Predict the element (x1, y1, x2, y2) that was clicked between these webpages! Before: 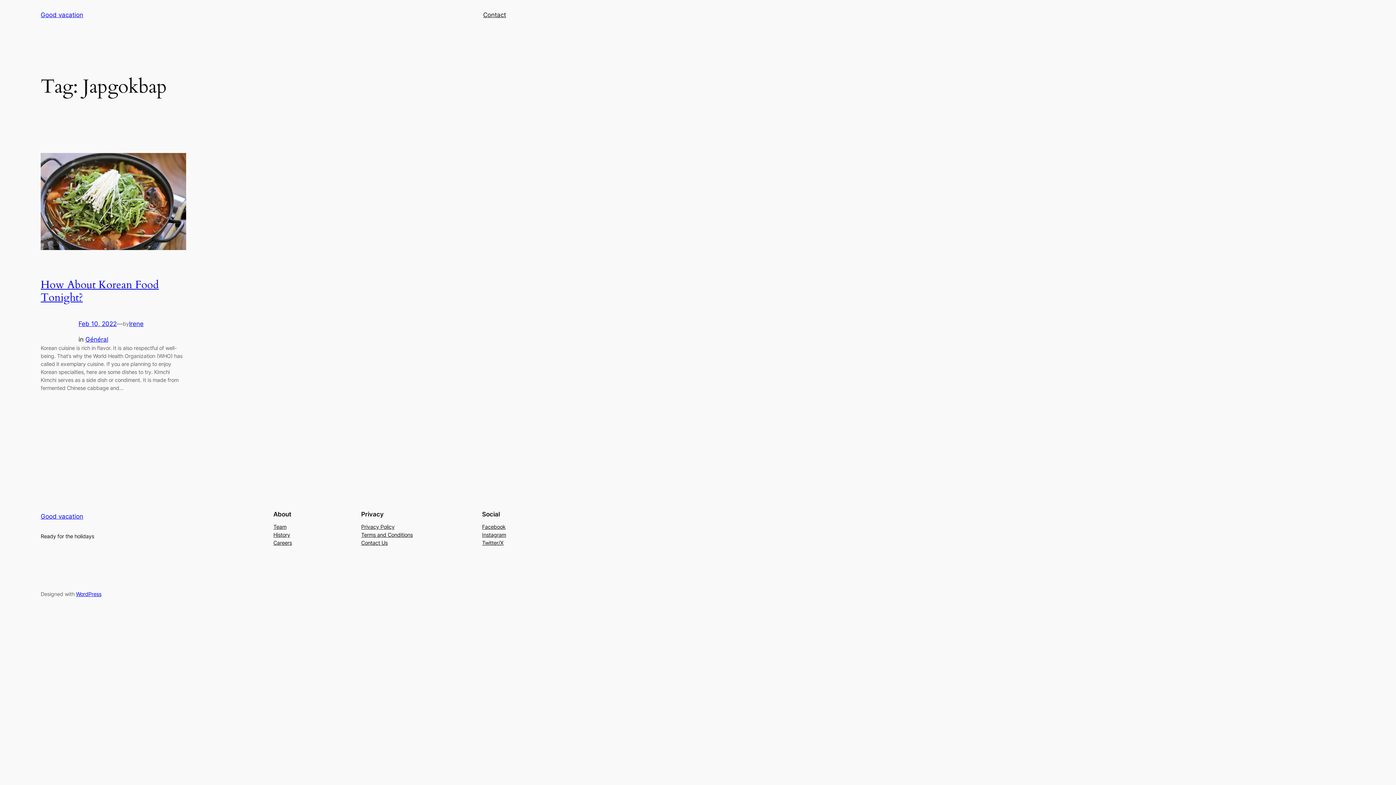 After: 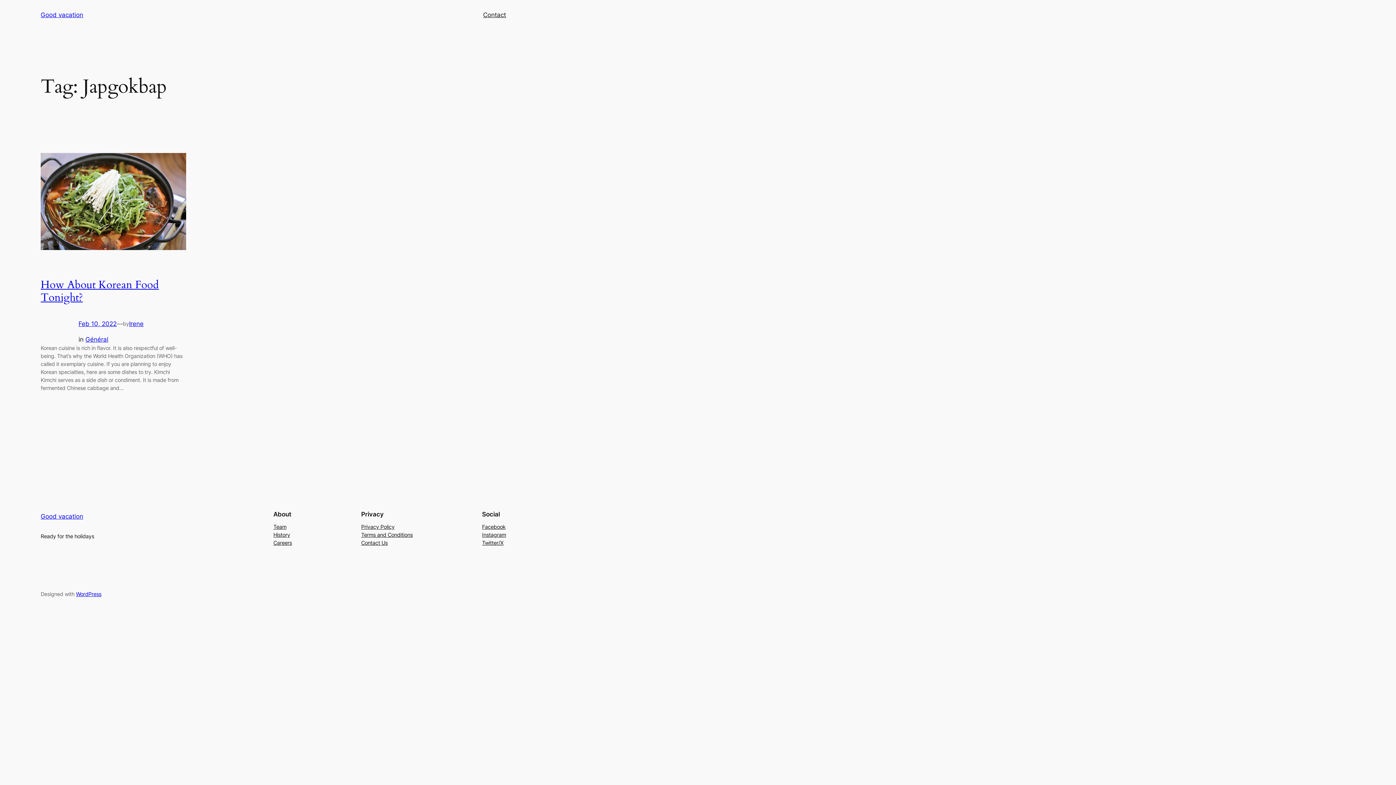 Action: bbox: (273, 531, 290, 539) label: History